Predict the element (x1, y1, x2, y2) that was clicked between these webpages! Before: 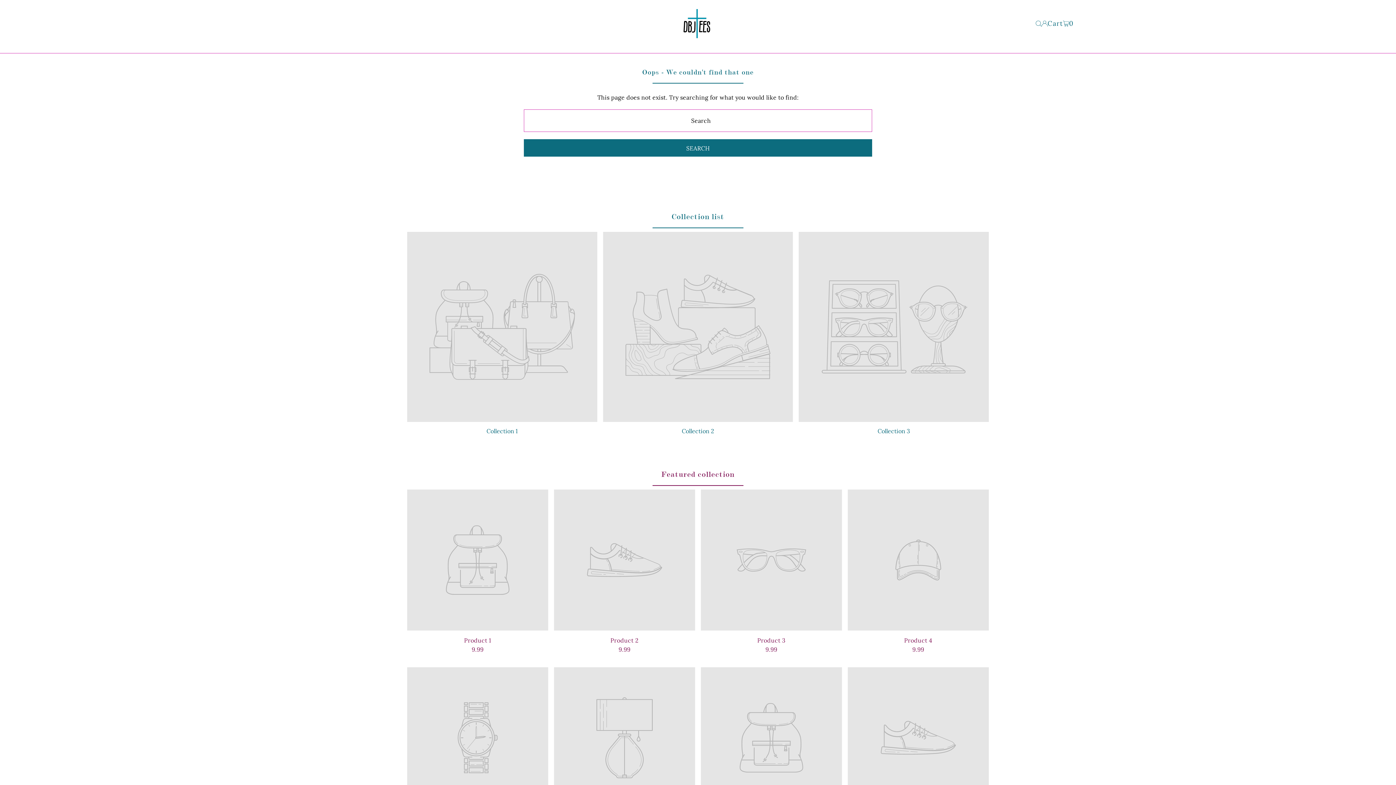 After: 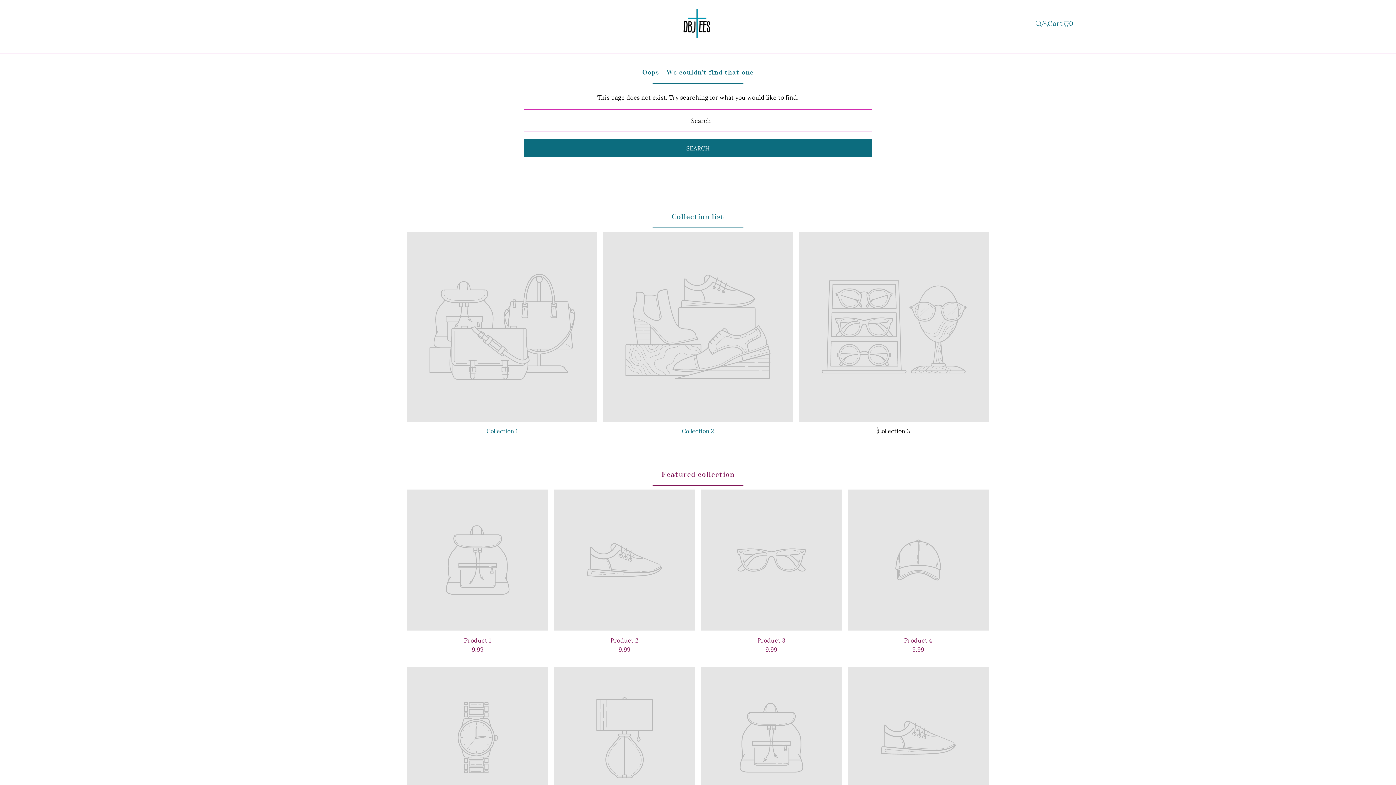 Action: label: Collection 3 bbox: (877, 427, 910, 434)